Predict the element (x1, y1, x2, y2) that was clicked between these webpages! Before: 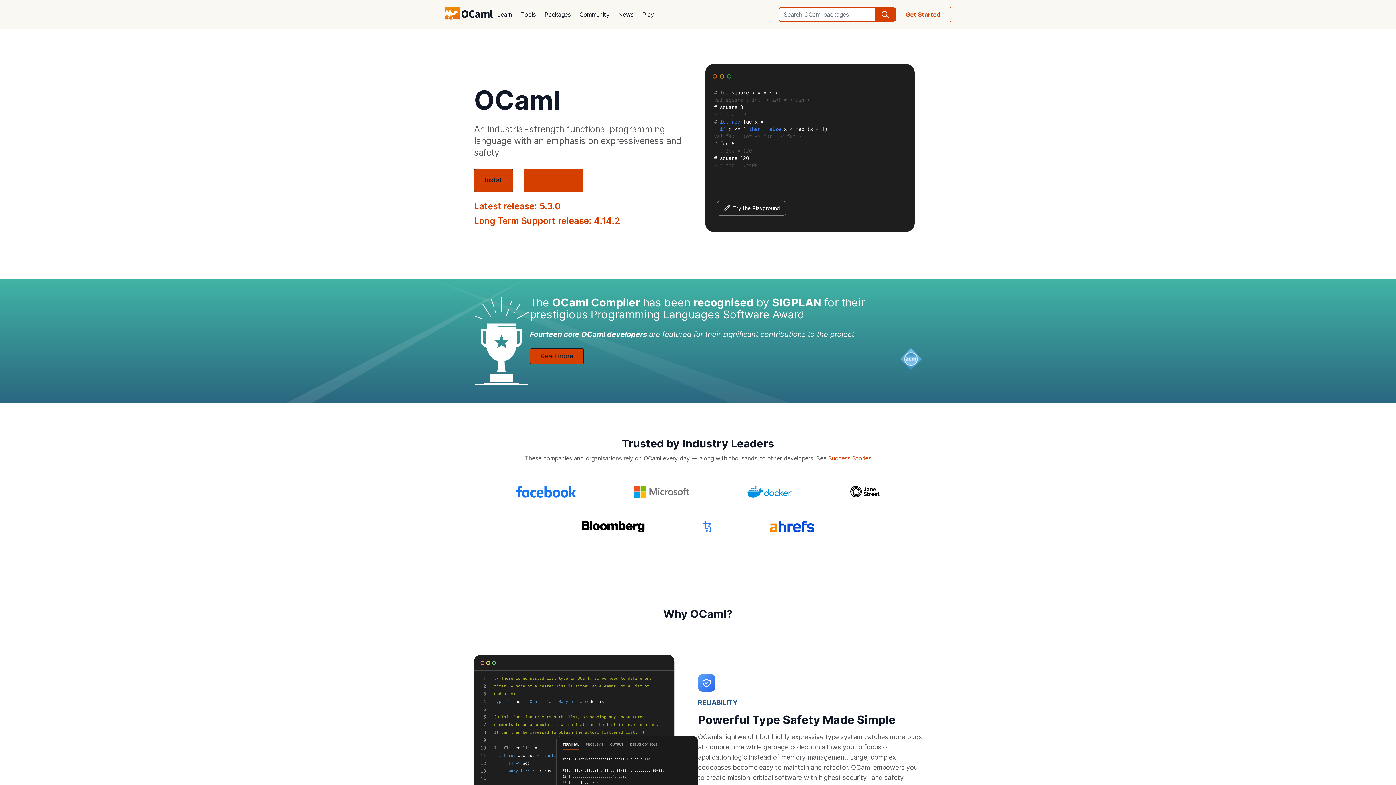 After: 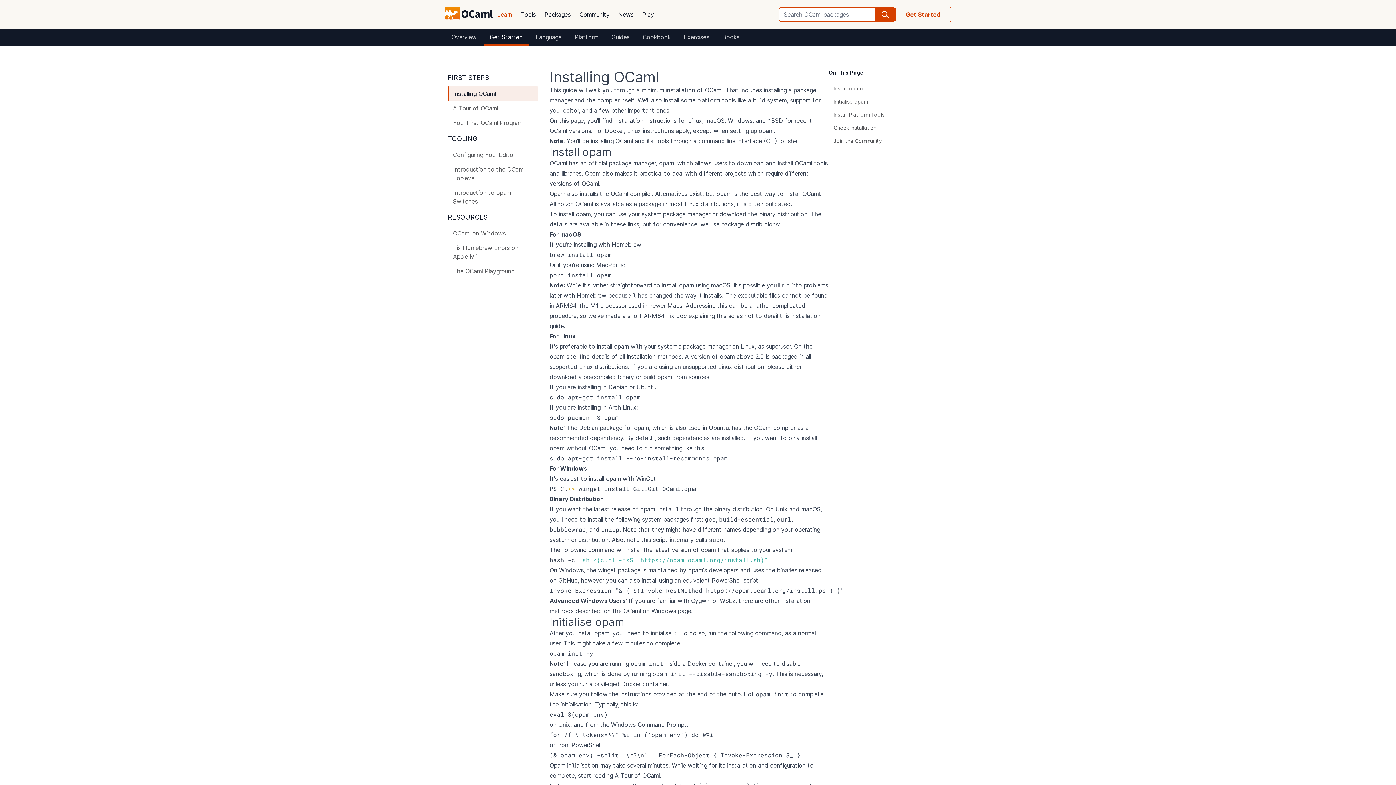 Action: bbox: (895, 6, 951, 22) label: Get Started